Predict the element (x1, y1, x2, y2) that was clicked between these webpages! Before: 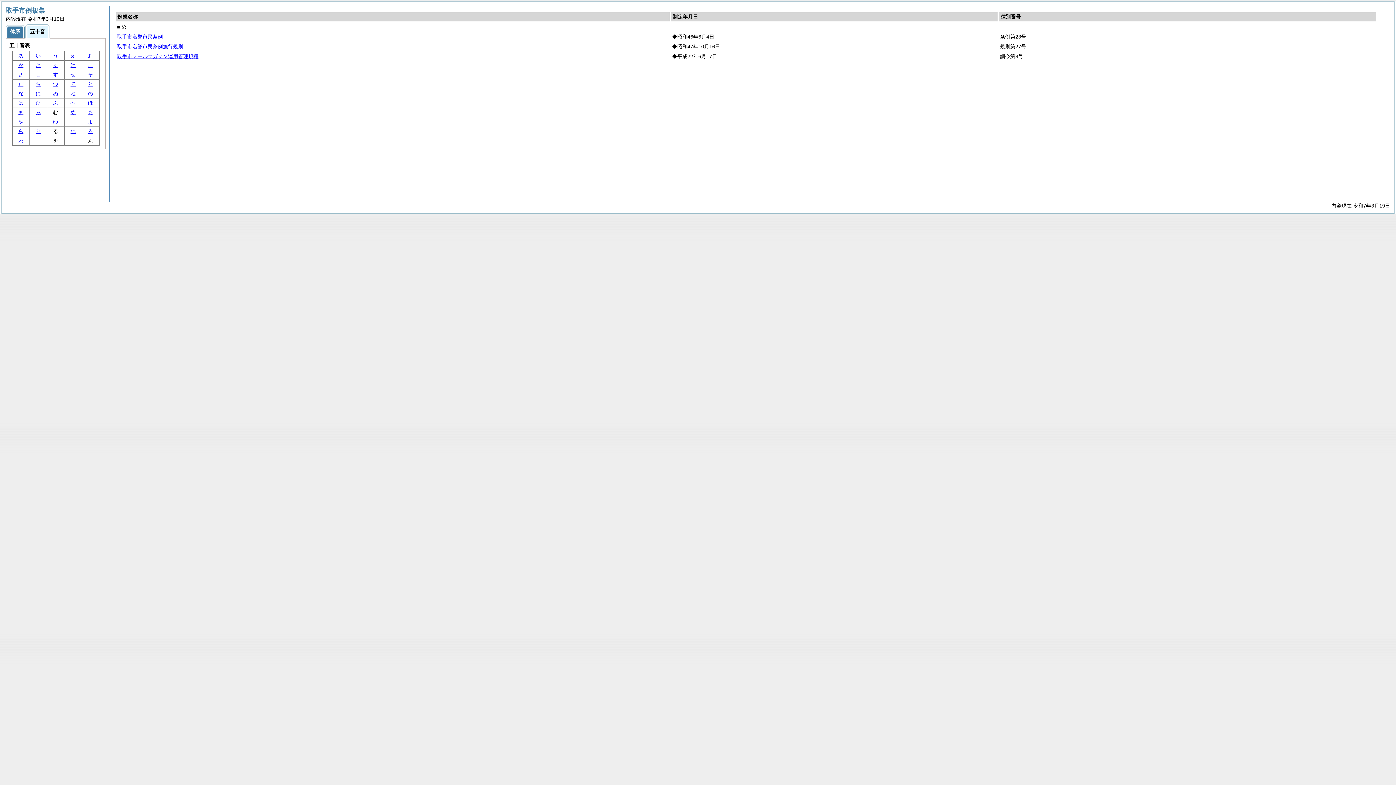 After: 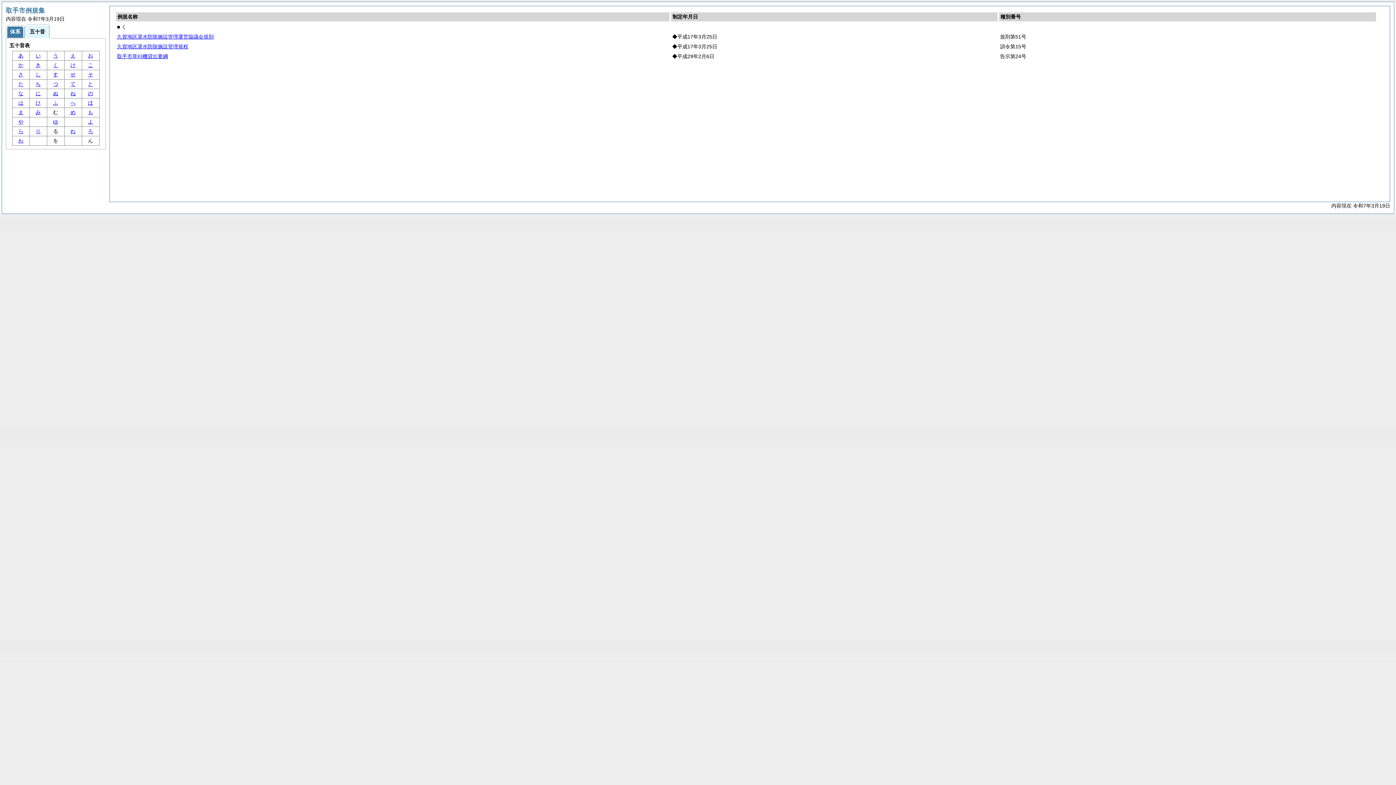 Action: bbox: (53, 62, 58, 68) label: く